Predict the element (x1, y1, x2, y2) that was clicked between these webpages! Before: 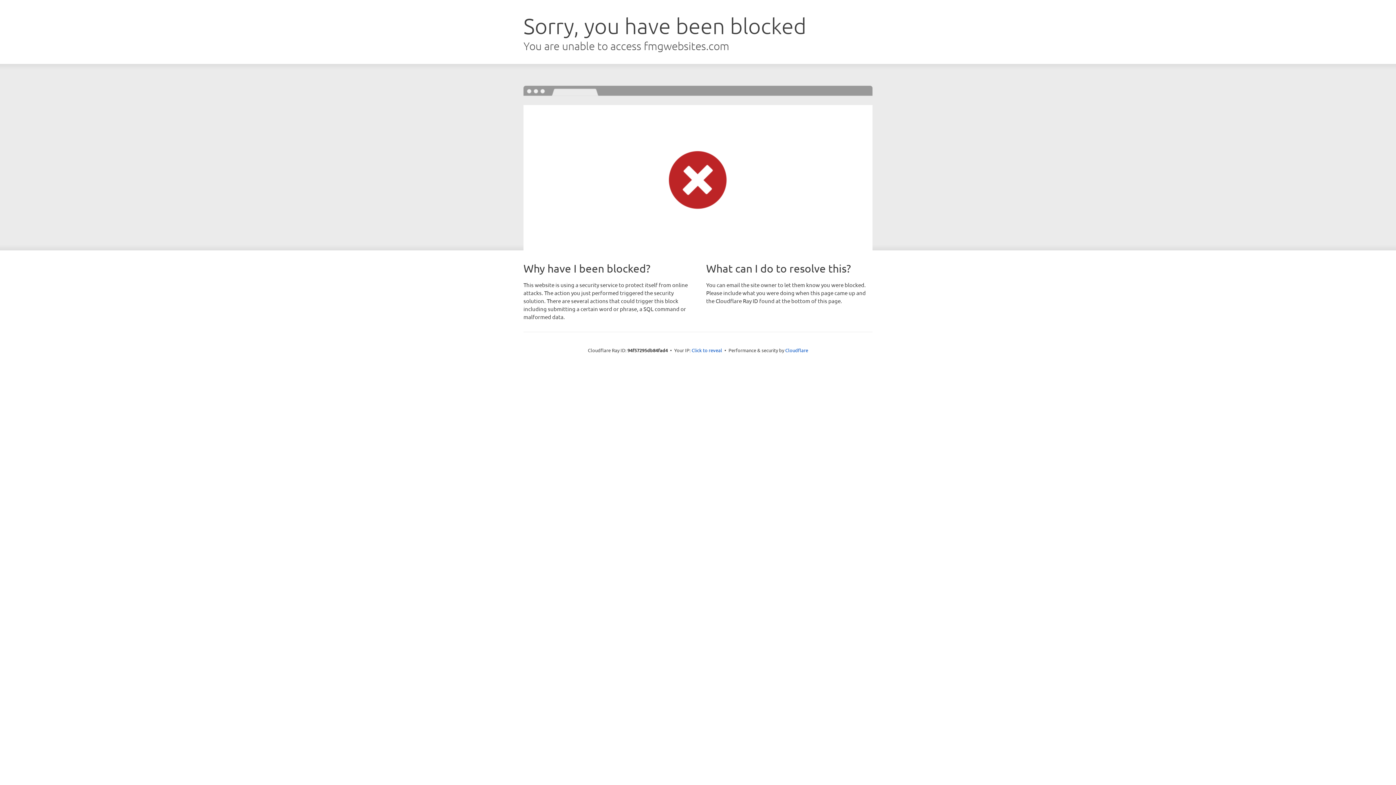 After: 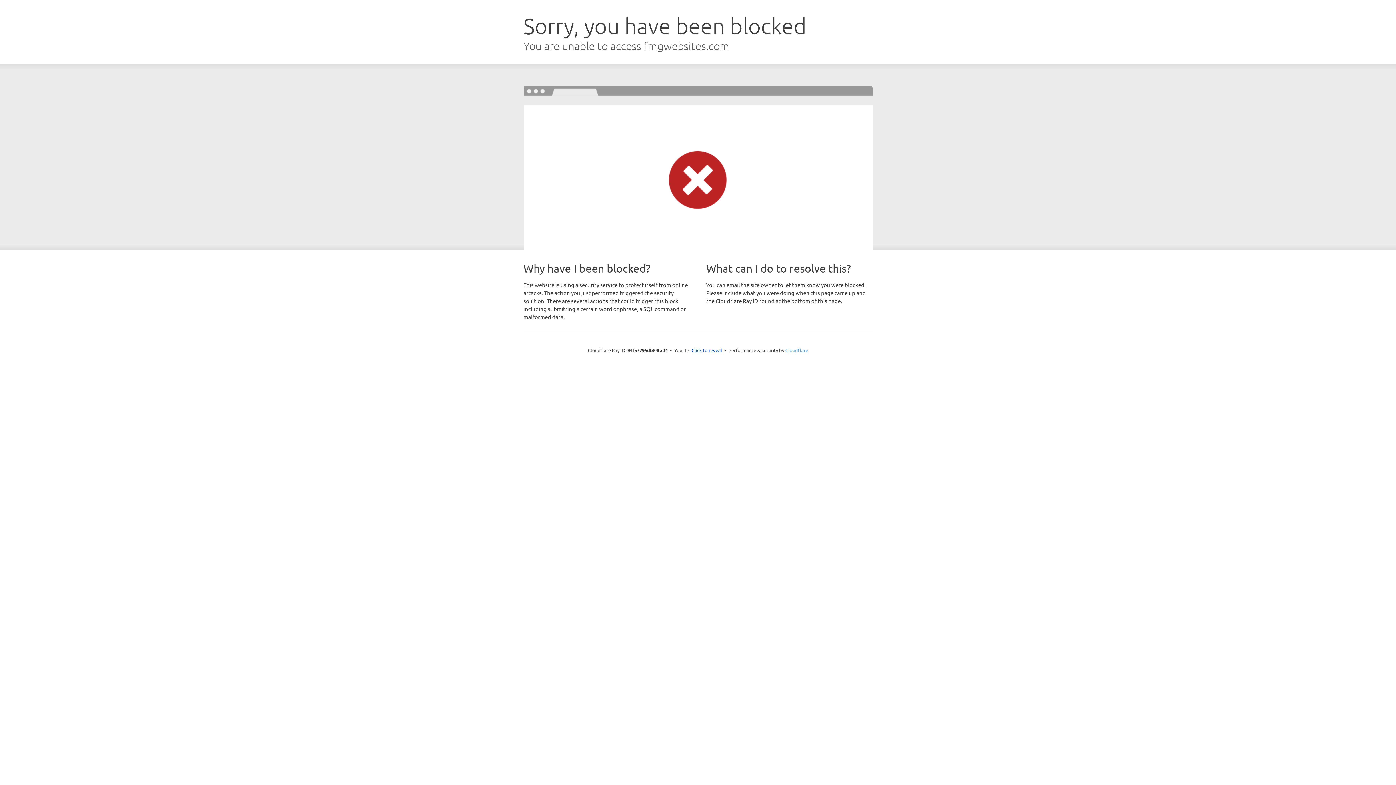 Action: label: Cloudflare bbox: (785, 347, 808, 353)